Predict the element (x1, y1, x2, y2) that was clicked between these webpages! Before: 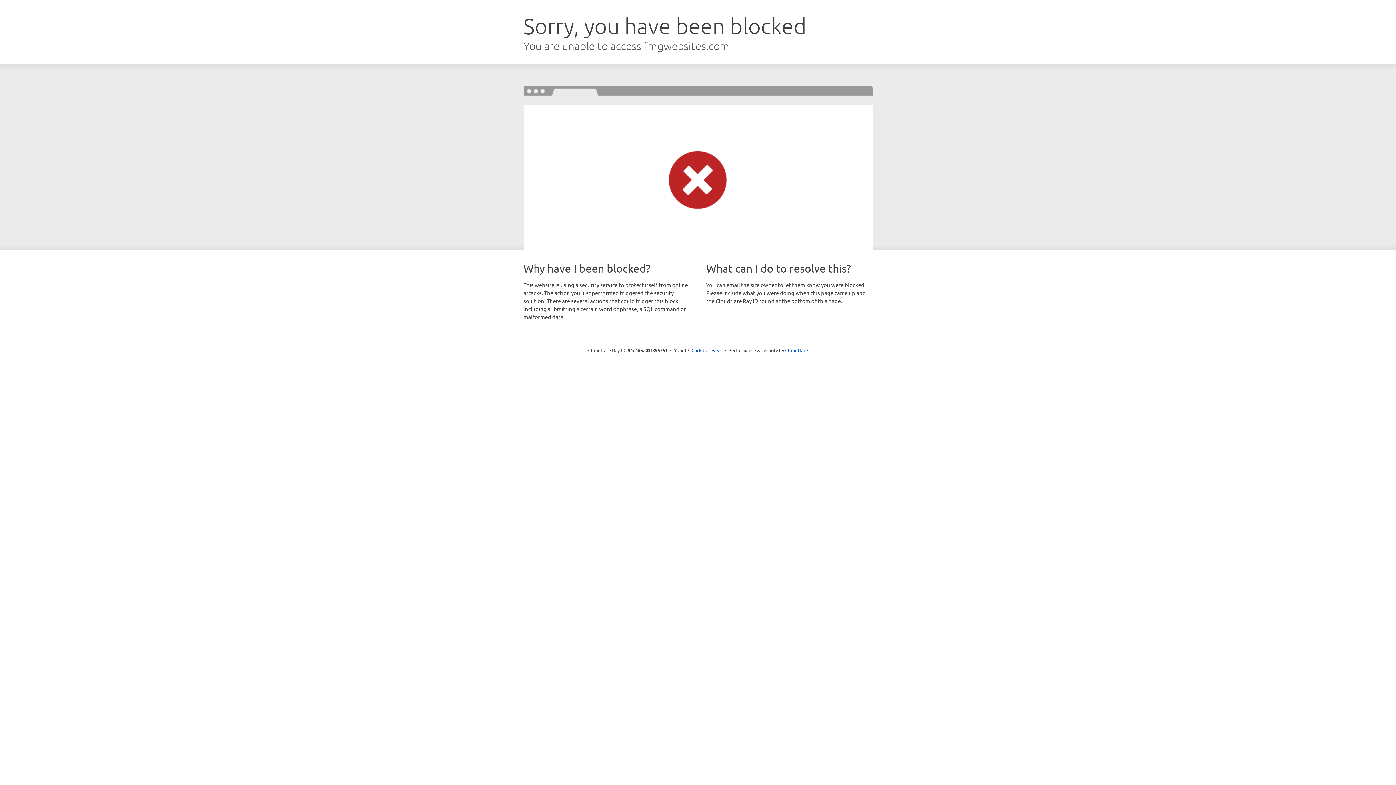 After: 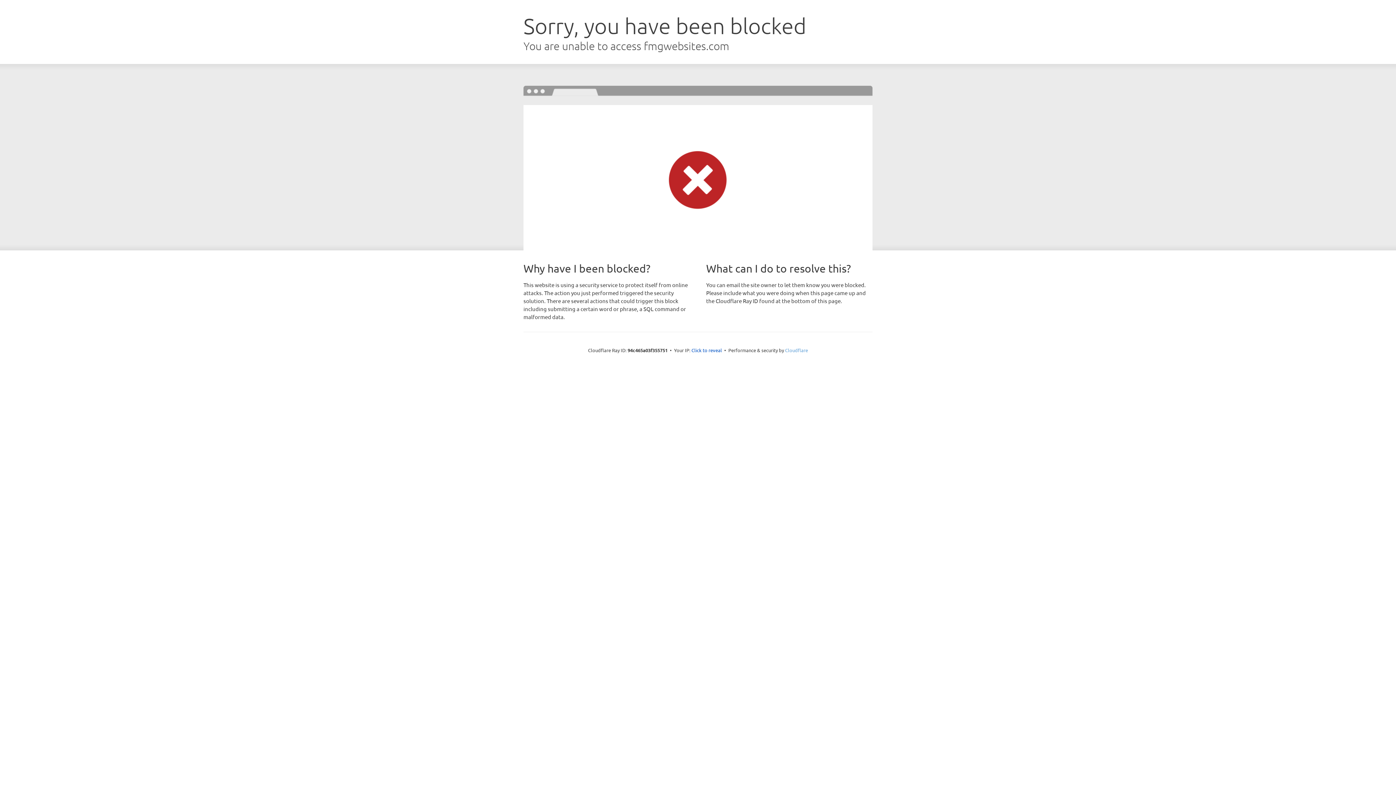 Action: label: Cloudflare bbox: (785, 347, 808, 353)